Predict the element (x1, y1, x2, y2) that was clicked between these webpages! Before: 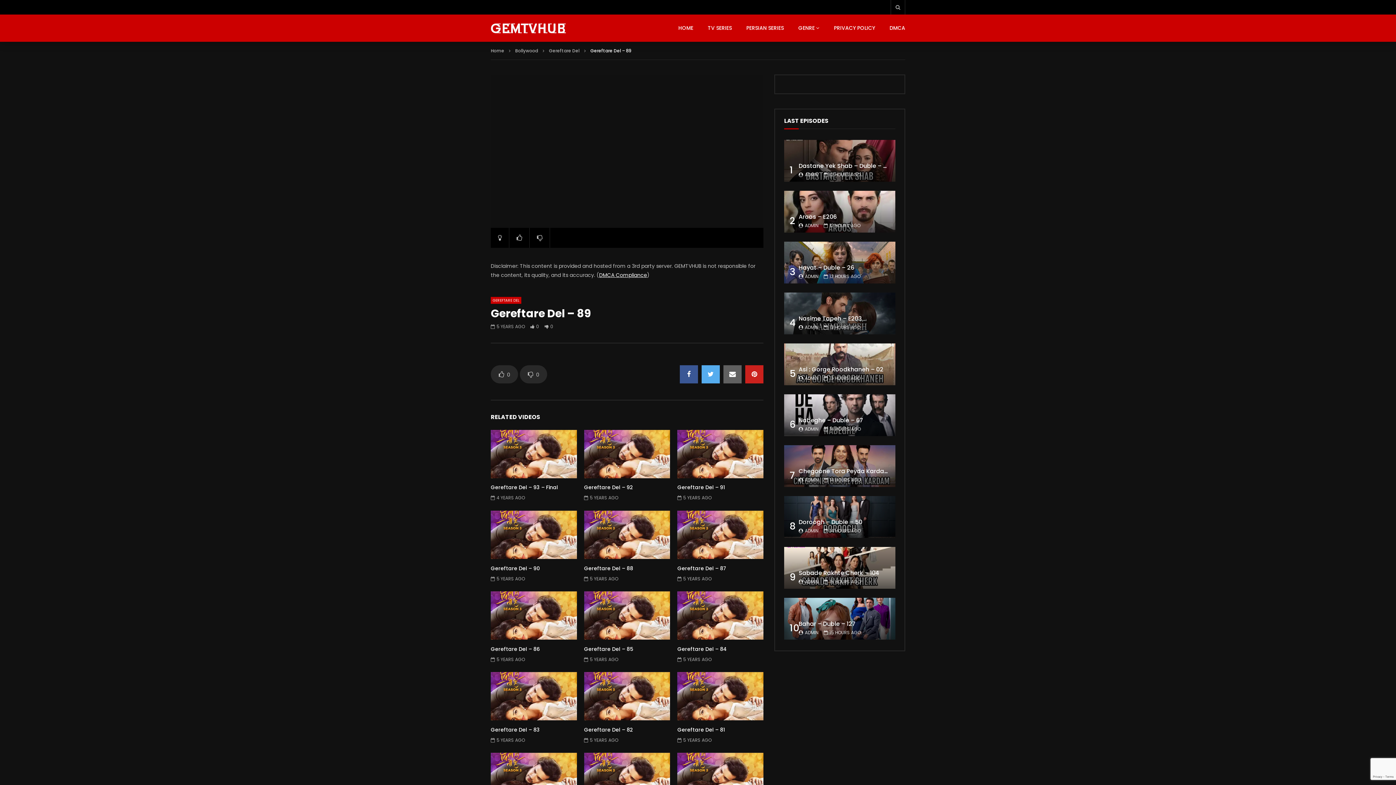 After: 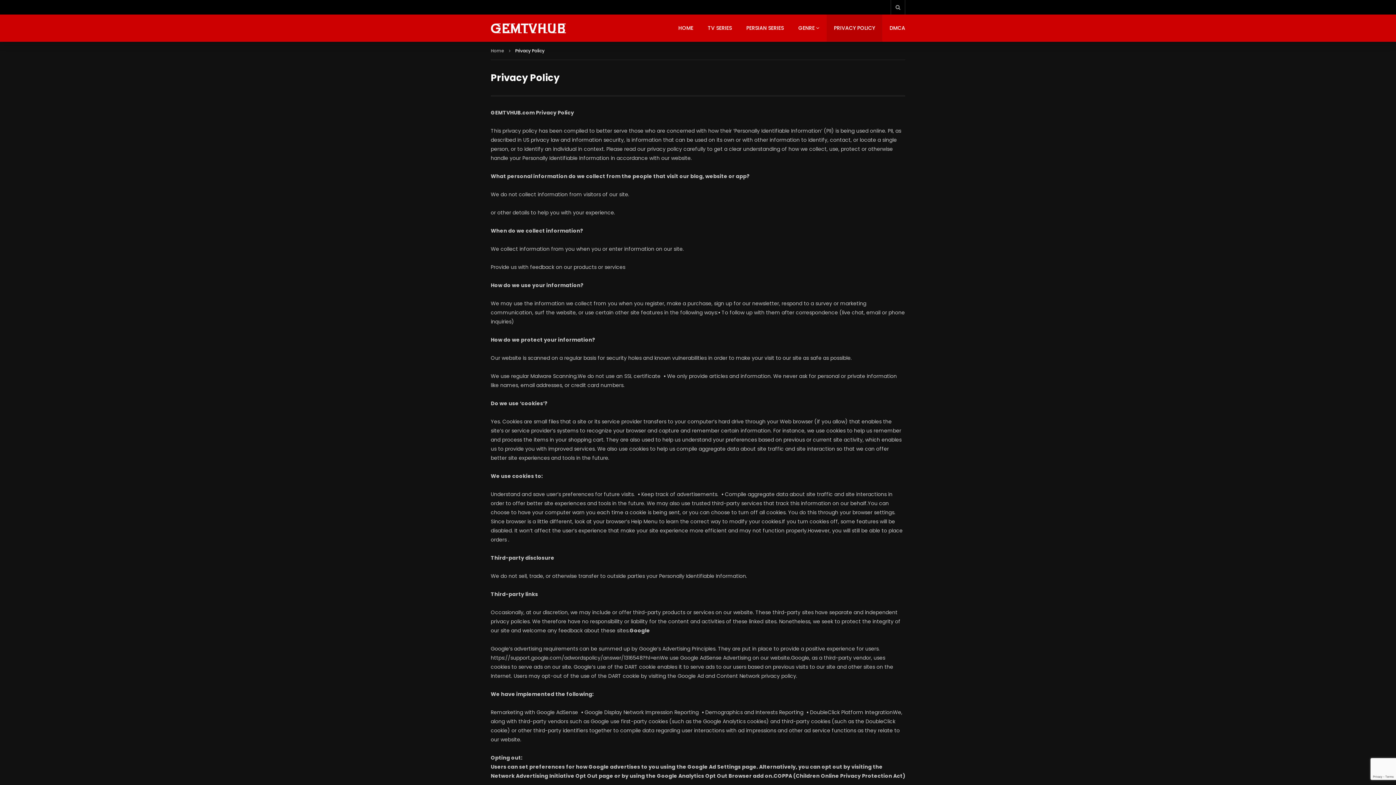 Action: label: PRIVACY POLICY bbox: (826, 14, 882, 41)